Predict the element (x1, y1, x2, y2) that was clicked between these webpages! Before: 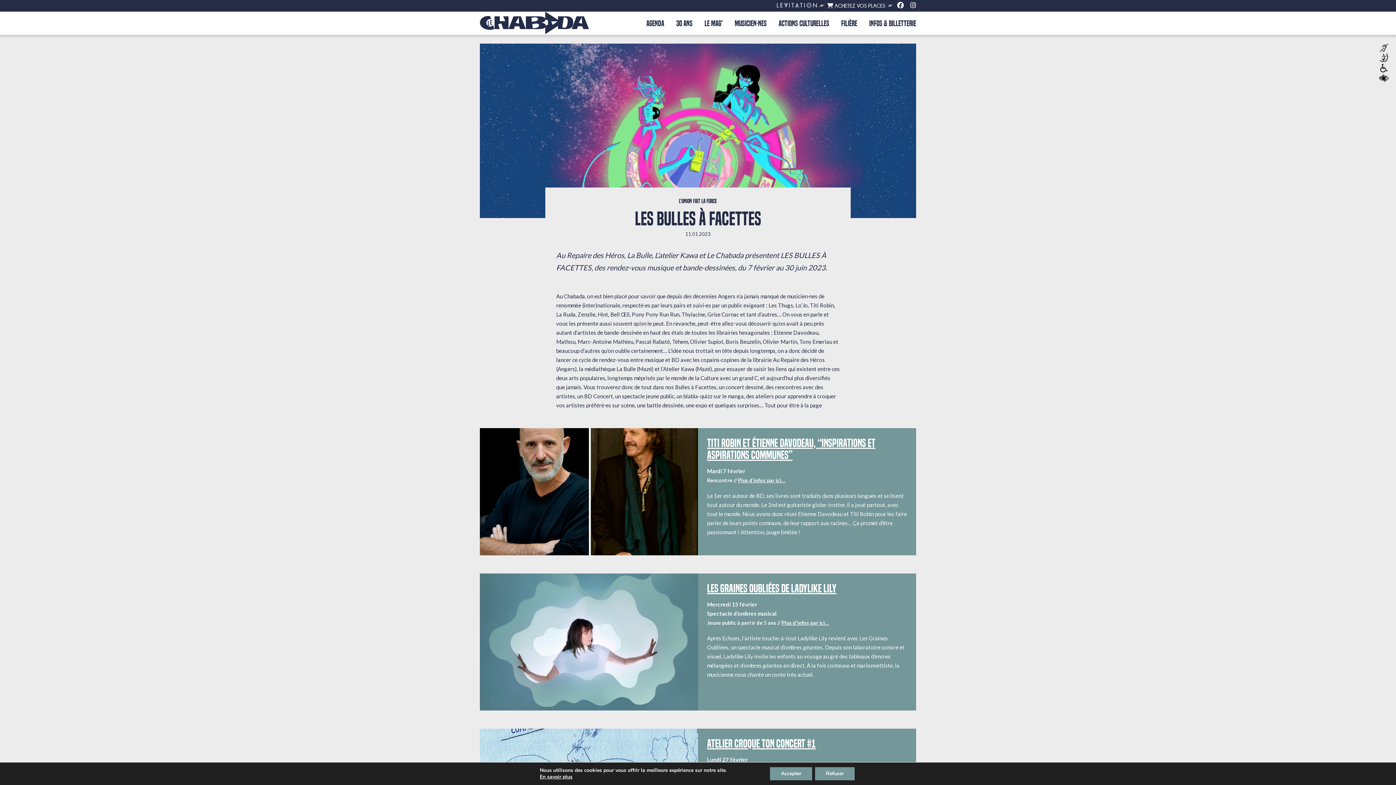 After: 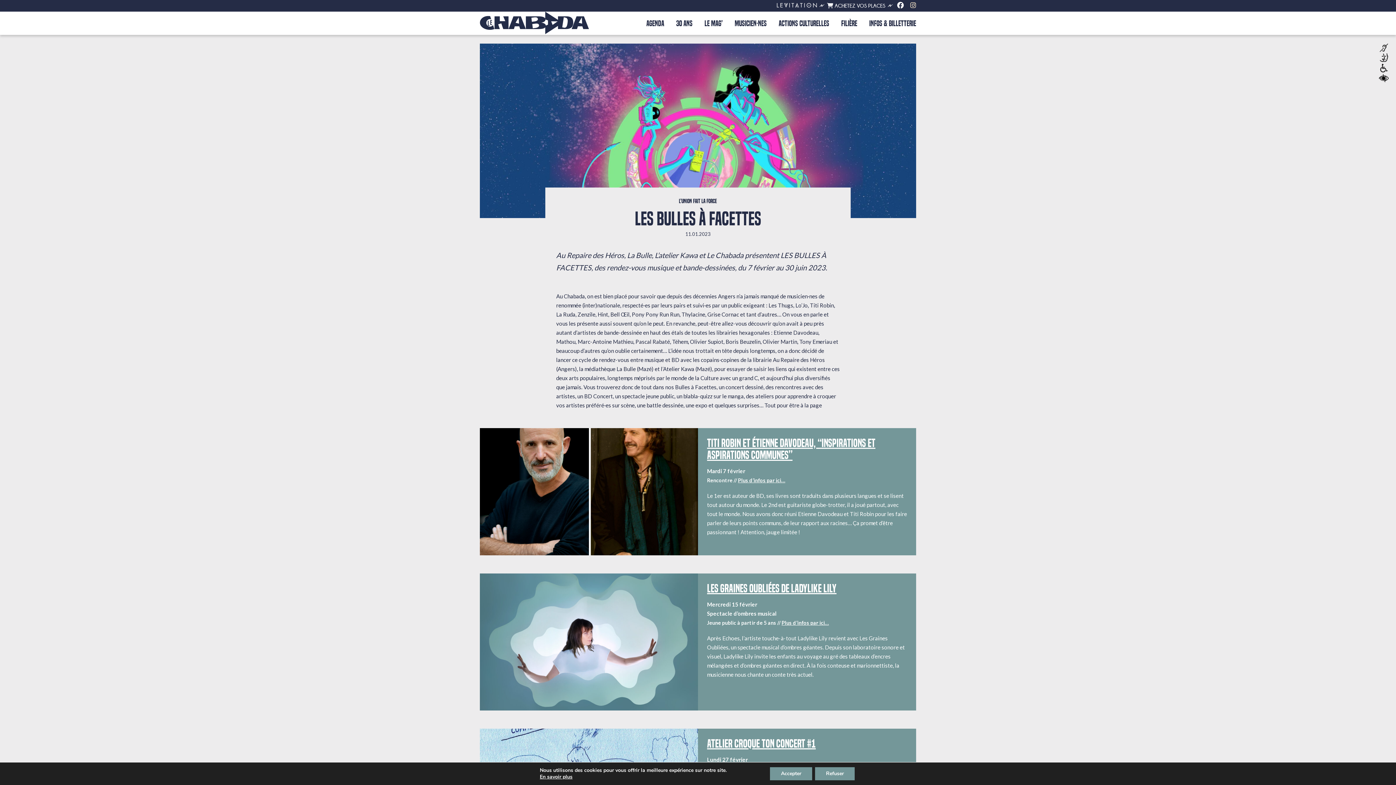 Action: bbox: (910, 1, 916, 9)